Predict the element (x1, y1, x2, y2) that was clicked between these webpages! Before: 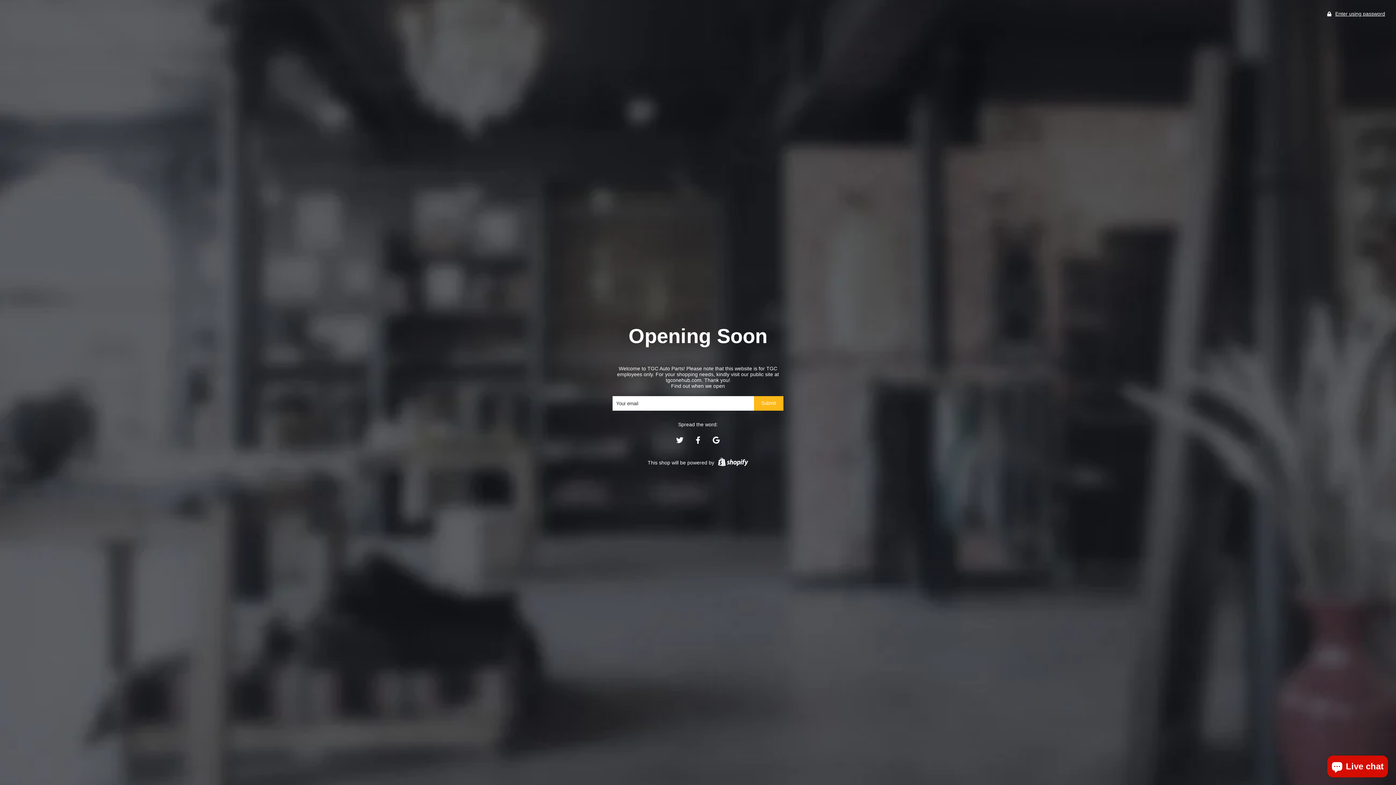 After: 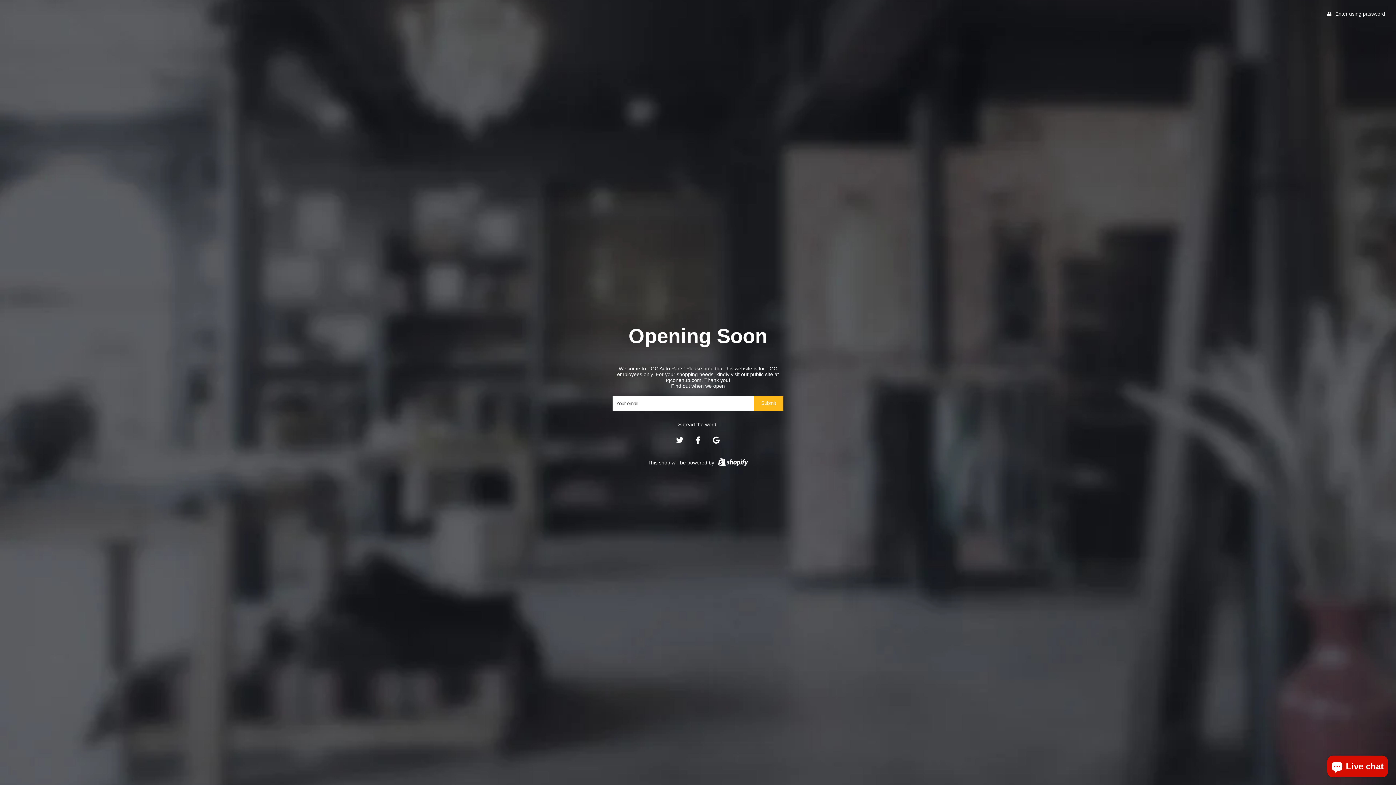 Action: bbox: (712, 439, 720, 445)